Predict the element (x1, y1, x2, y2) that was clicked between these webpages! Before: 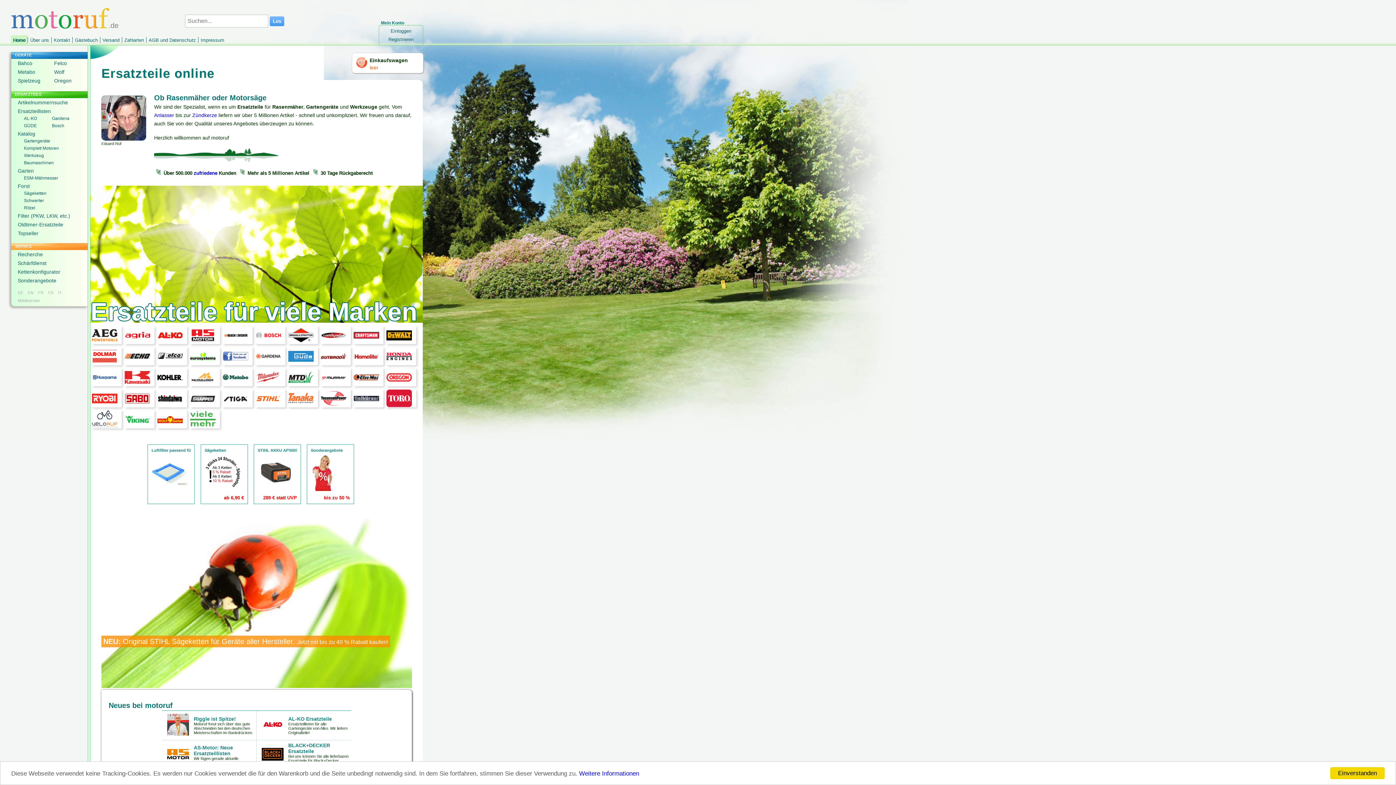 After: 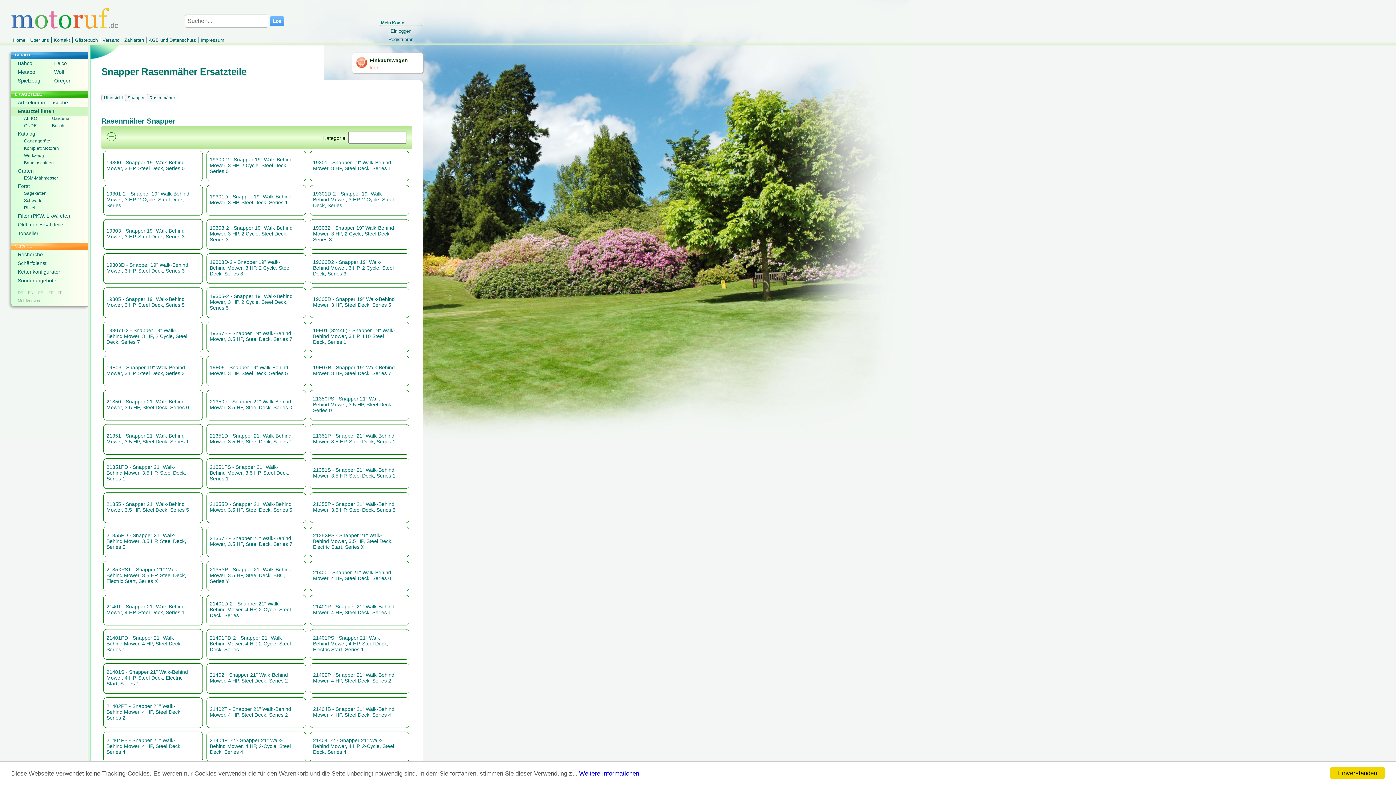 Action: bbox: (190, 402, 215, 408)